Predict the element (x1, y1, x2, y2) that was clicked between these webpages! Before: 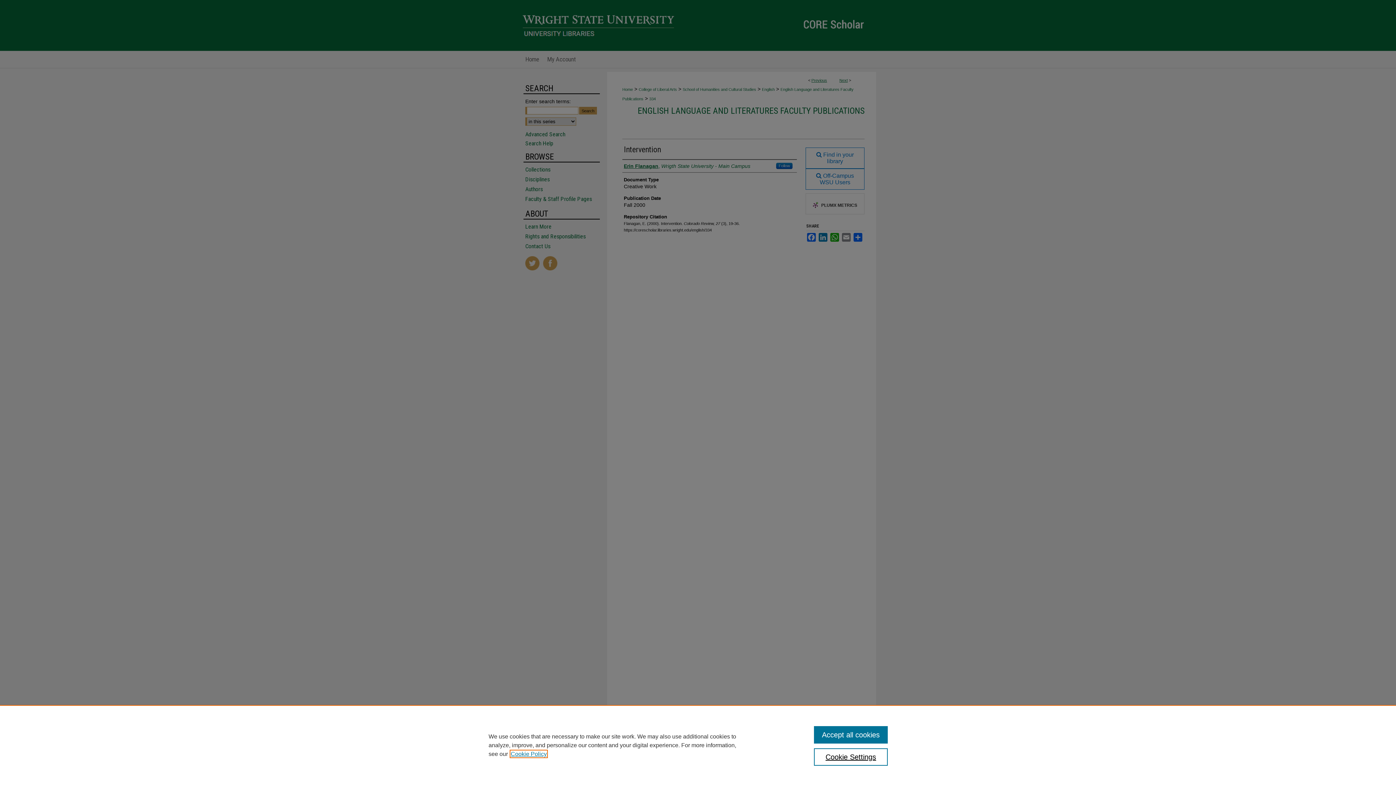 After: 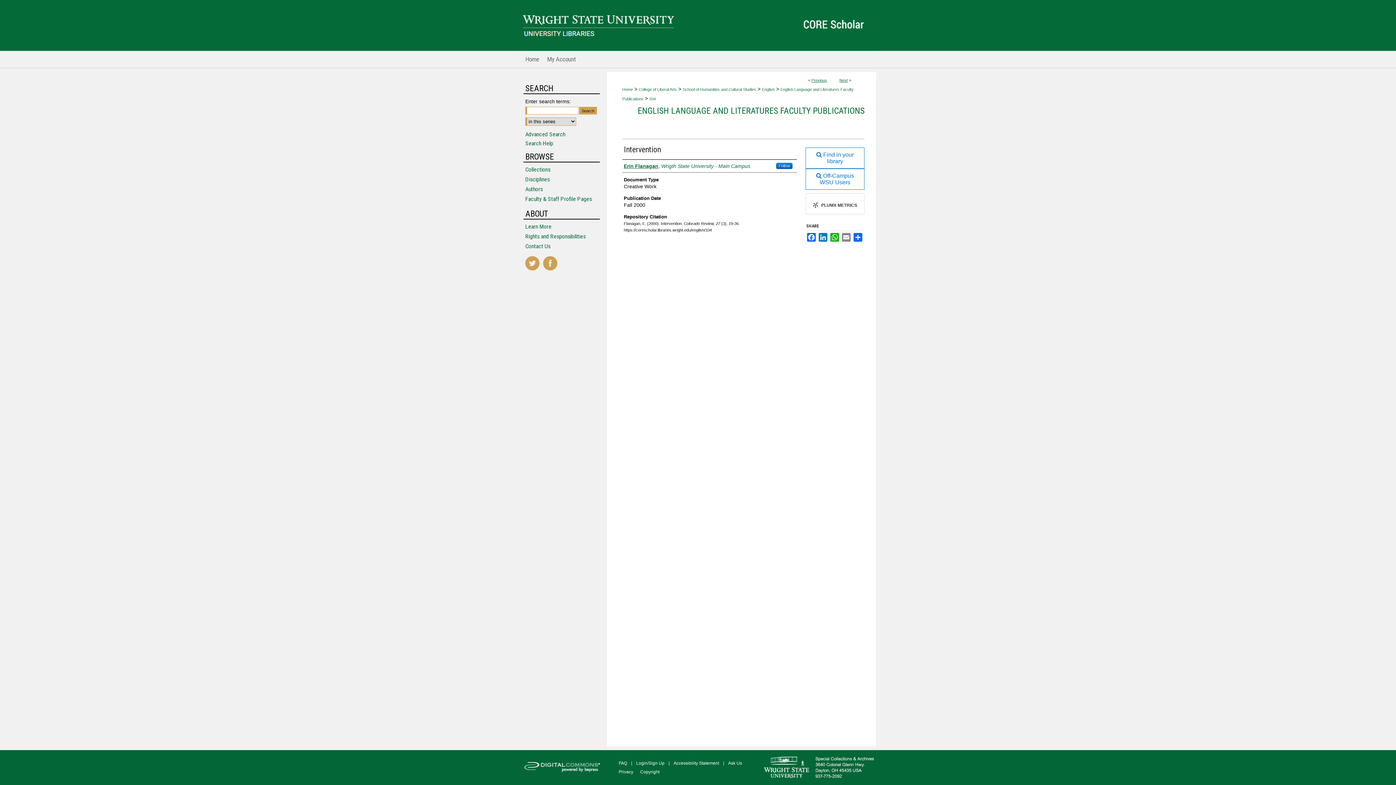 Action: label: Accept all cookies bbox: (814, 726, 887, 744)